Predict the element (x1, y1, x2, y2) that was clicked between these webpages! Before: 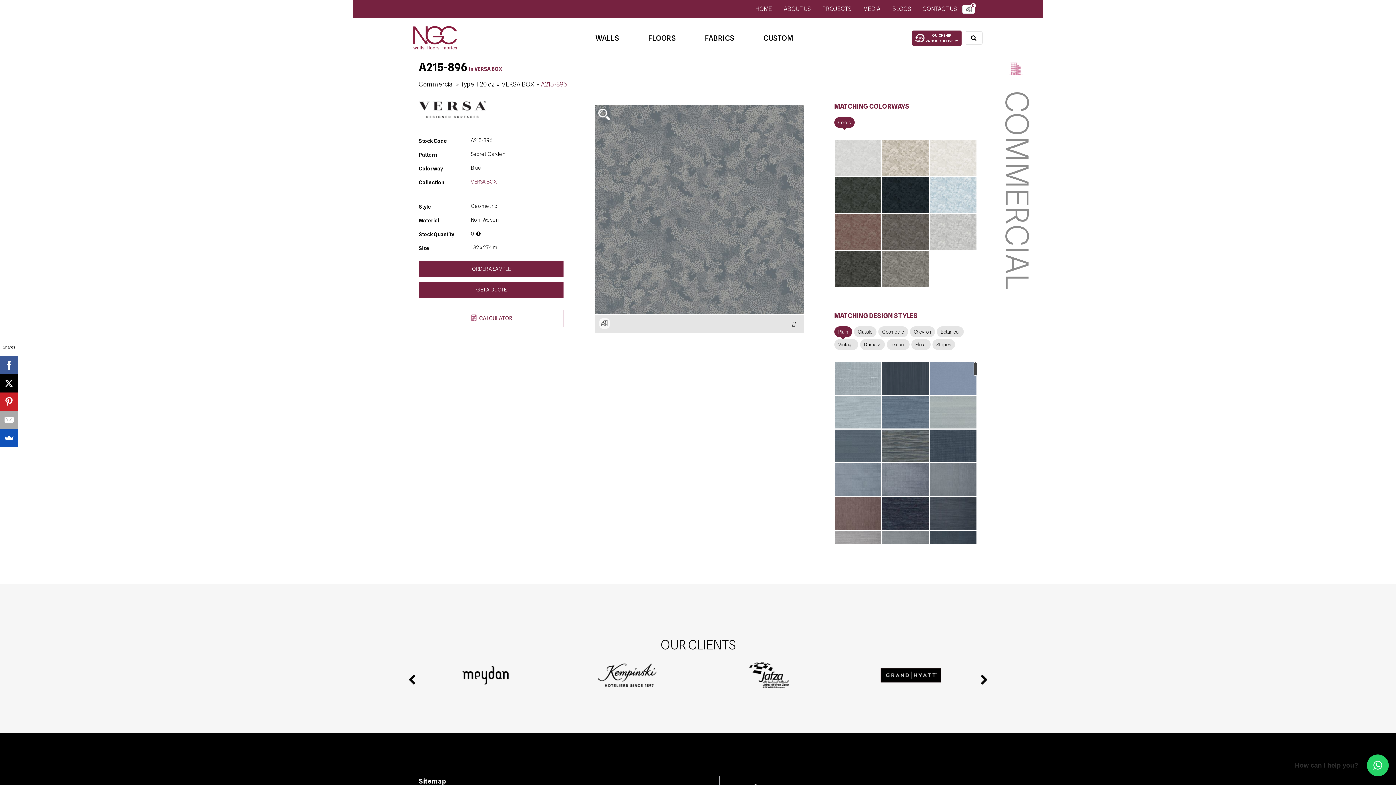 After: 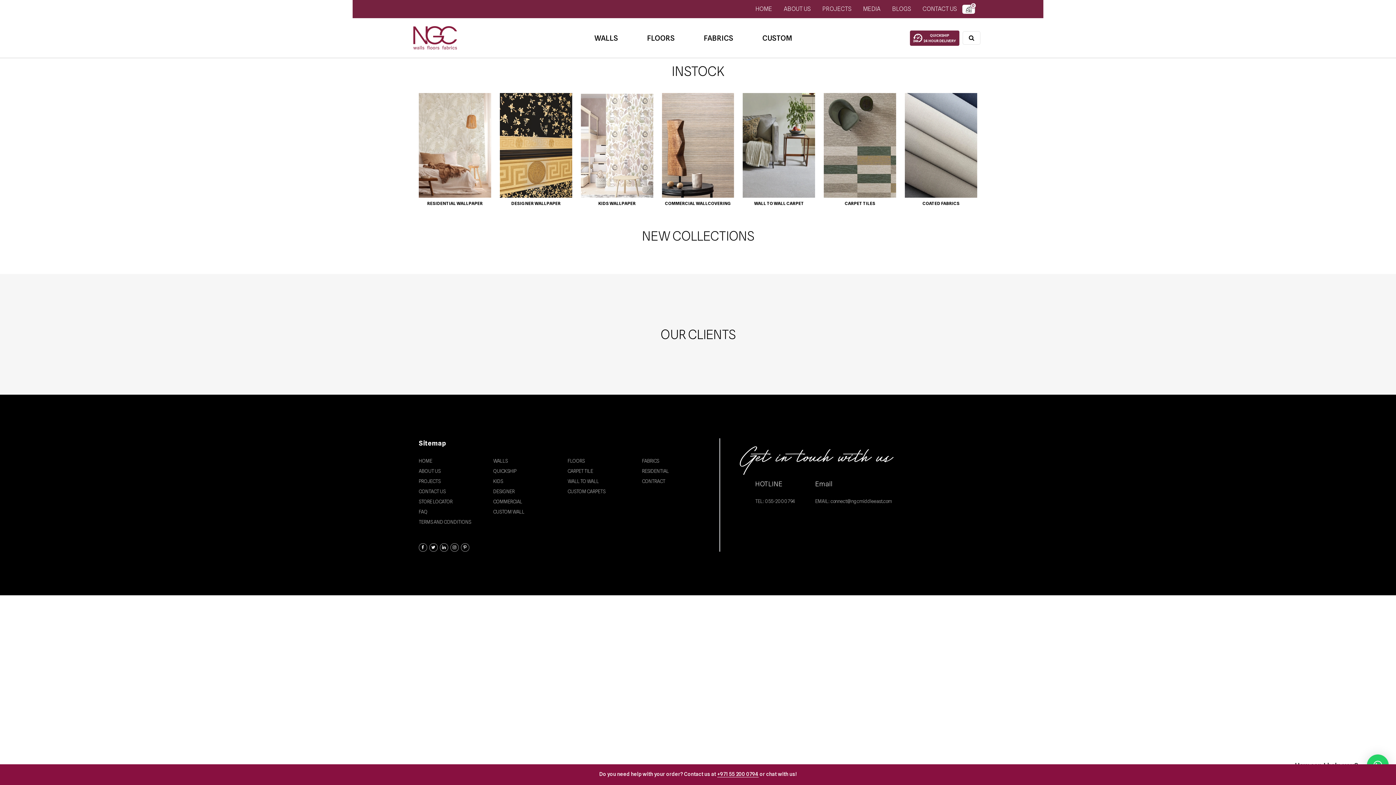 Action: label: QUICKSHIP
24 HOUR DELIVERY bbox: (912, 30, 961, 45)